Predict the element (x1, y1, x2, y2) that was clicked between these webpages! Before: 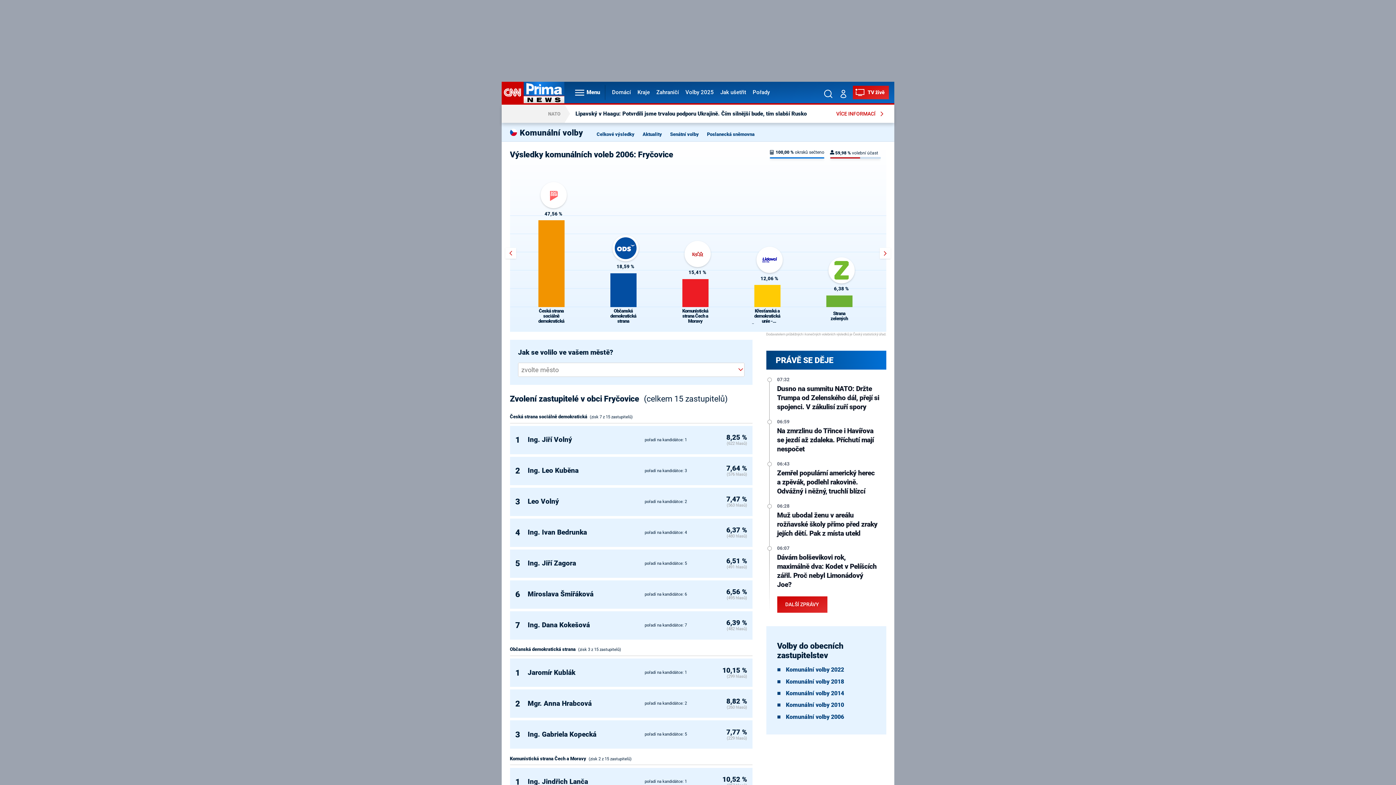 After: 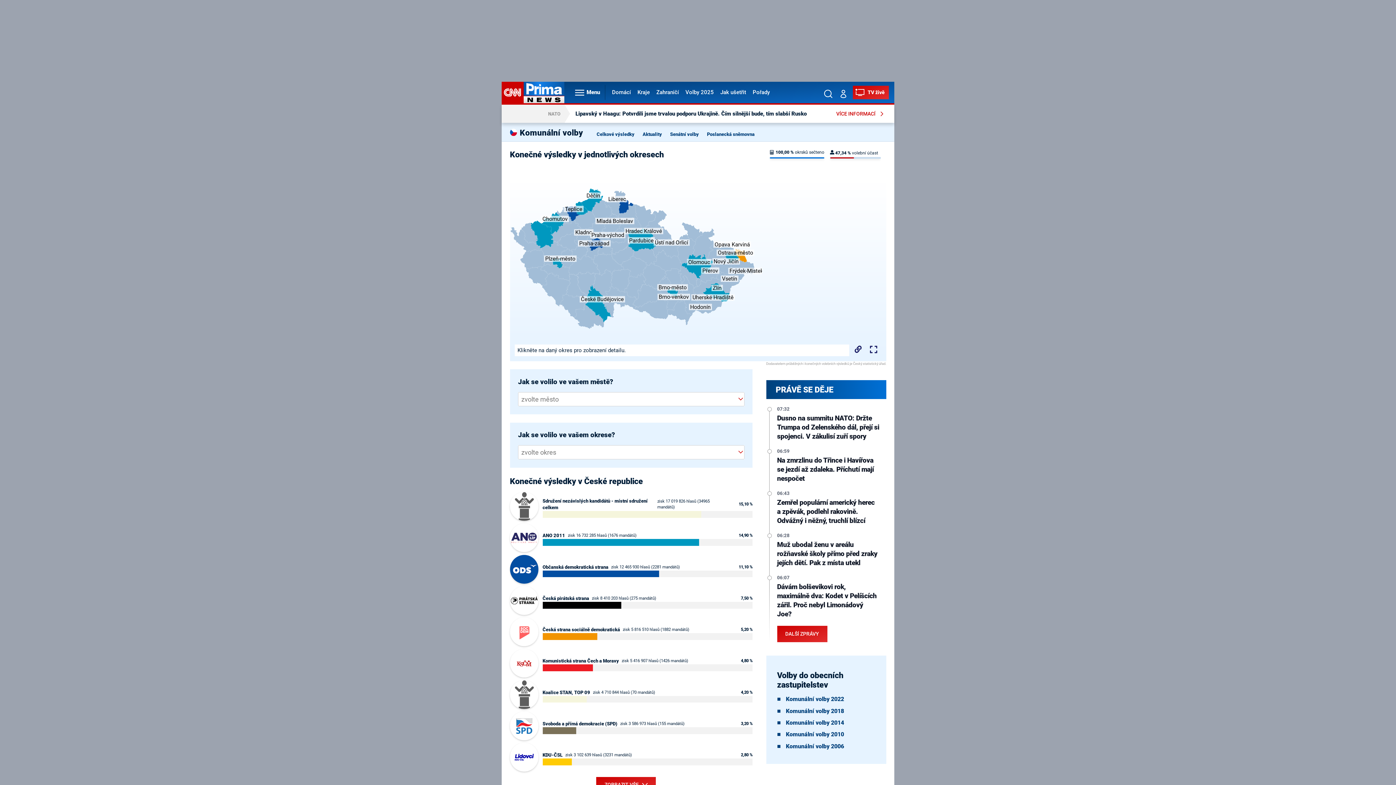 Action: bbox: (786, 678, 844, 685) label: Komunální volby 2018